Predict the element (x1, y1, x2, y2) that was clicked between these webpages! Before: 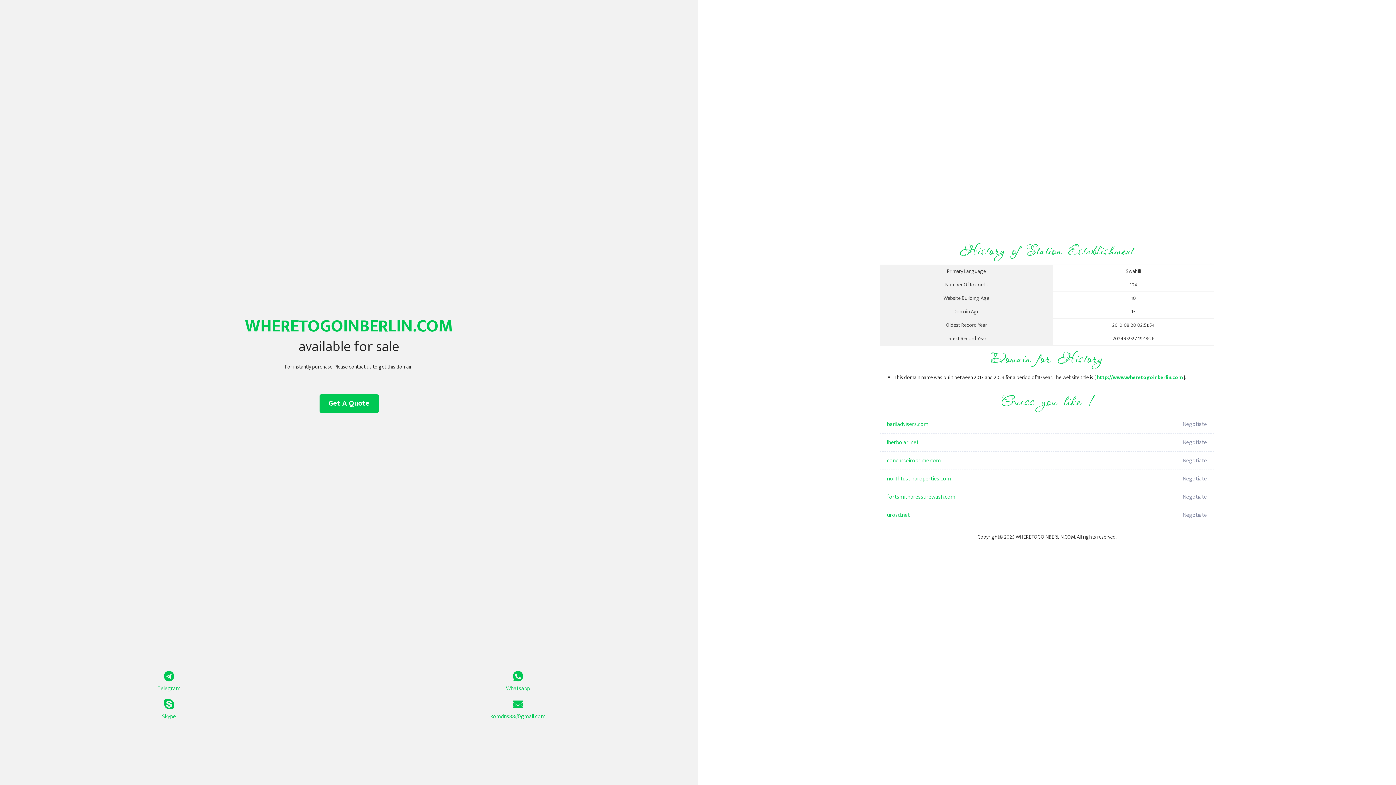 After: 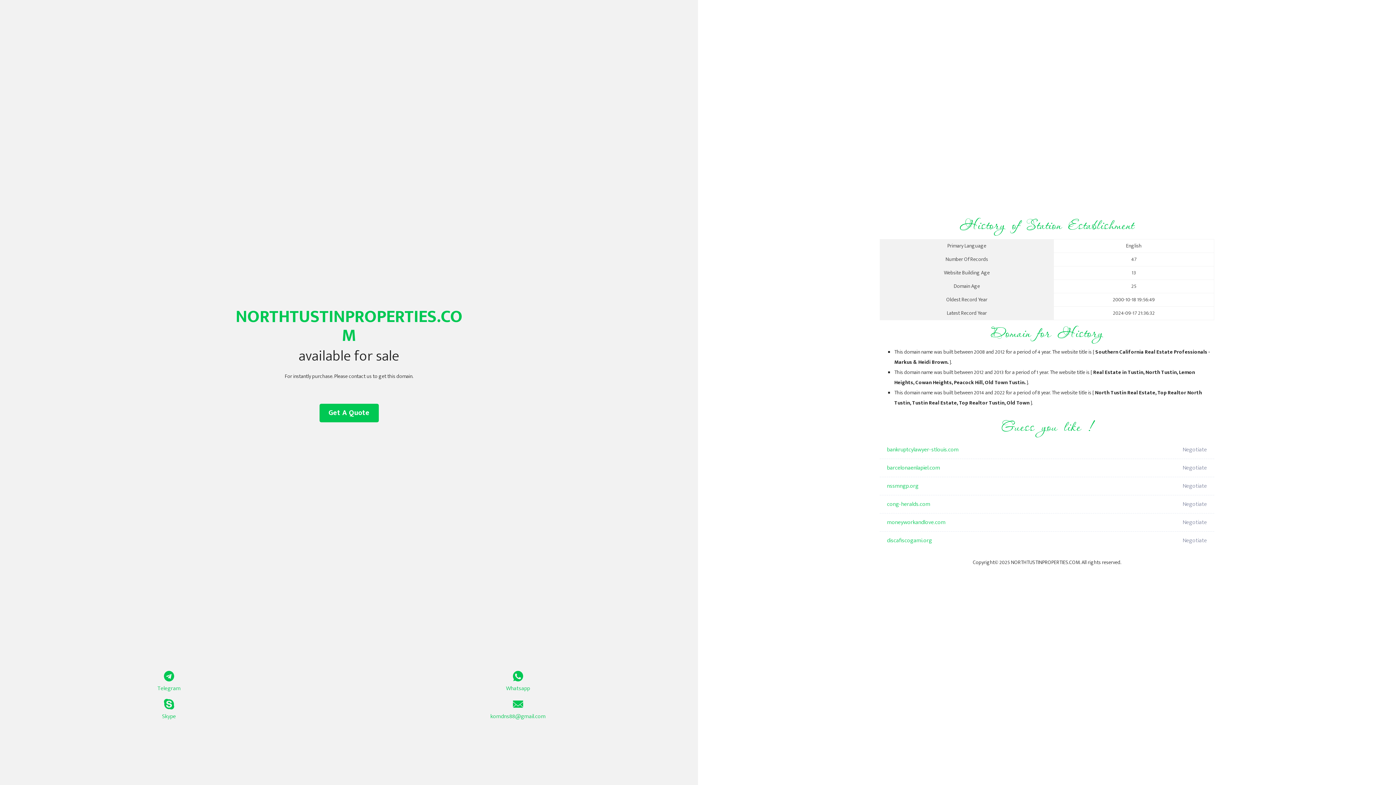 Action: label: northtustinproperties.com bbox: (887, 470, 1098, 488)